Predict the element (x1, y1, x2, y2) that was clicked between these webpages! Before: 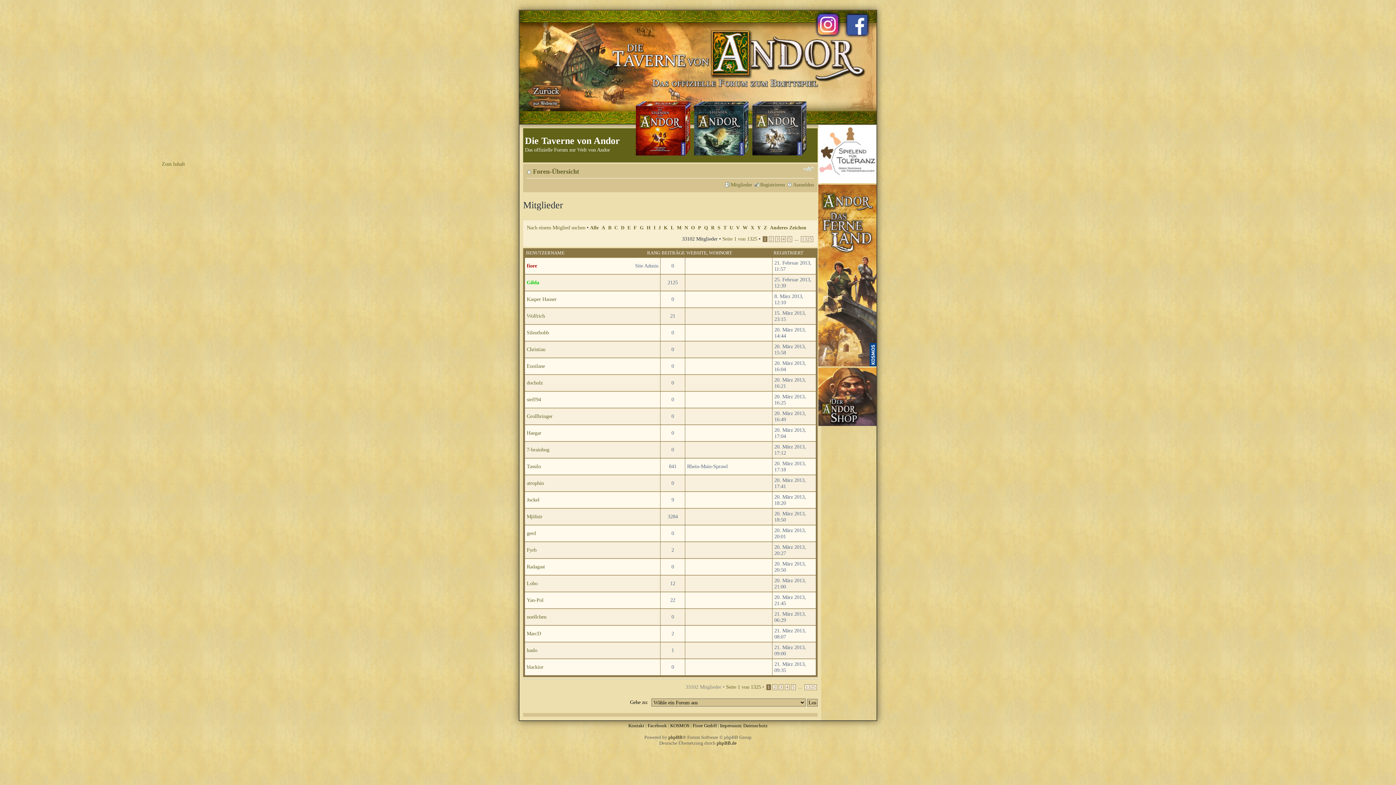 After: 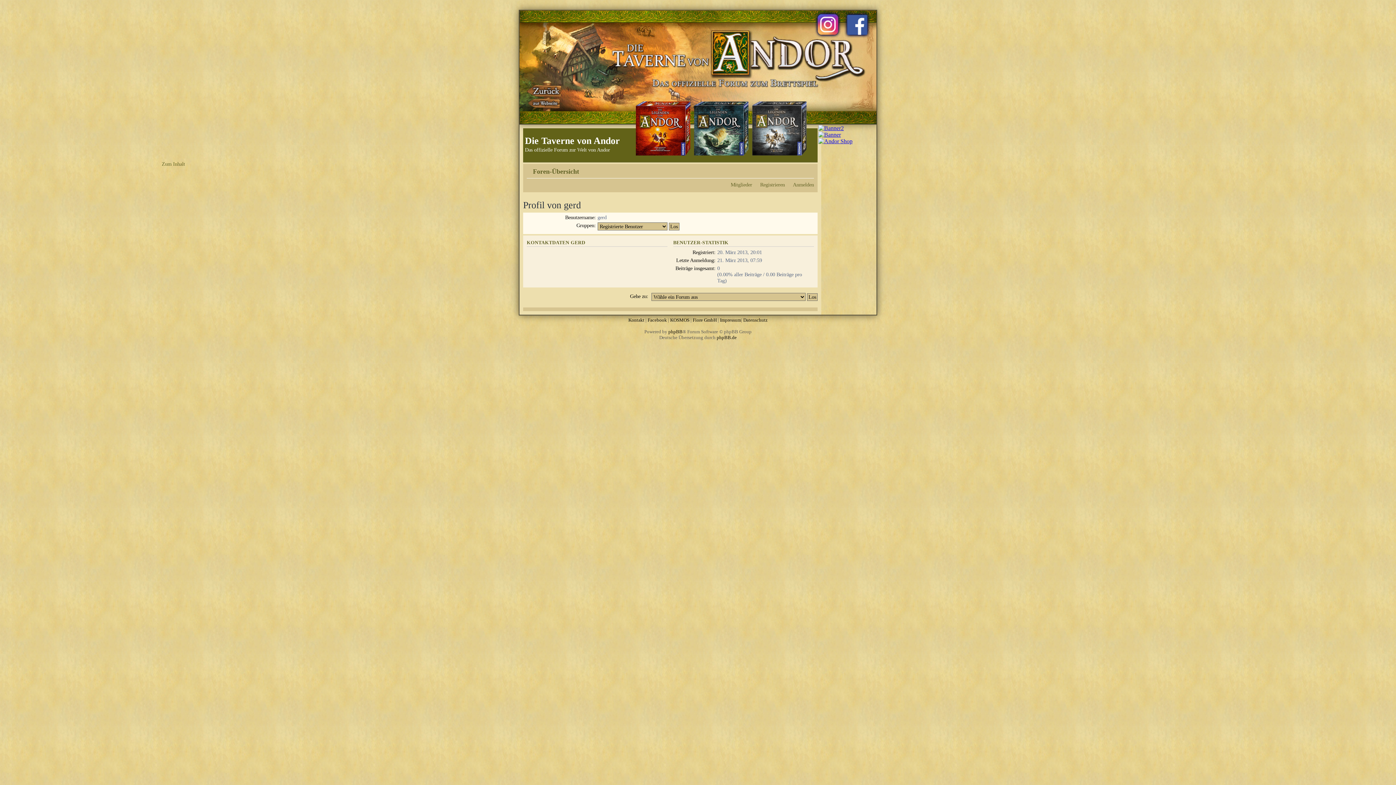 Action: label: gerd bbox: (526, 530, 536, 536)